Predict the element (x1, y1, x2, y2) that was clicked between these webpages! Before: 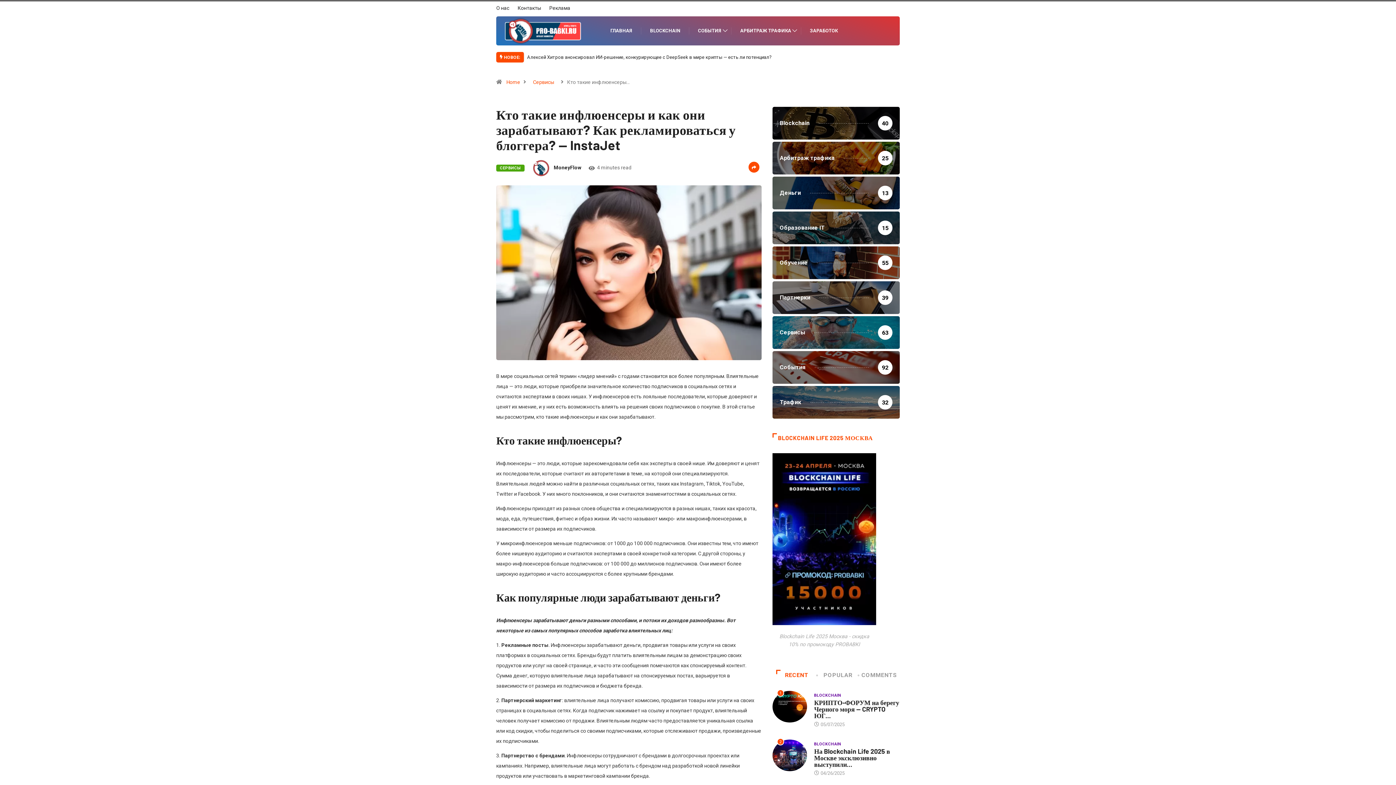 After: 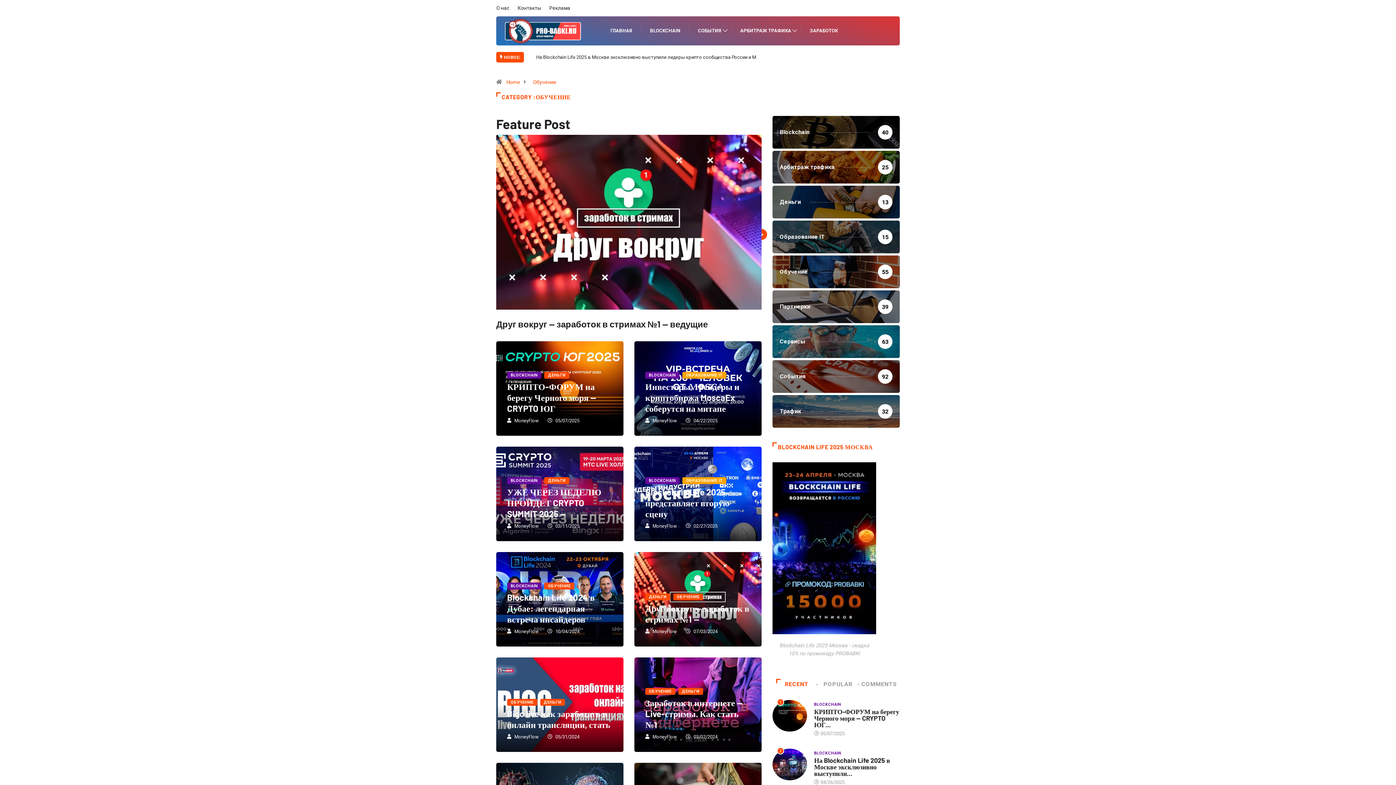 Action: label: Обучение
55 bbox: (772, 246, 900, 279)